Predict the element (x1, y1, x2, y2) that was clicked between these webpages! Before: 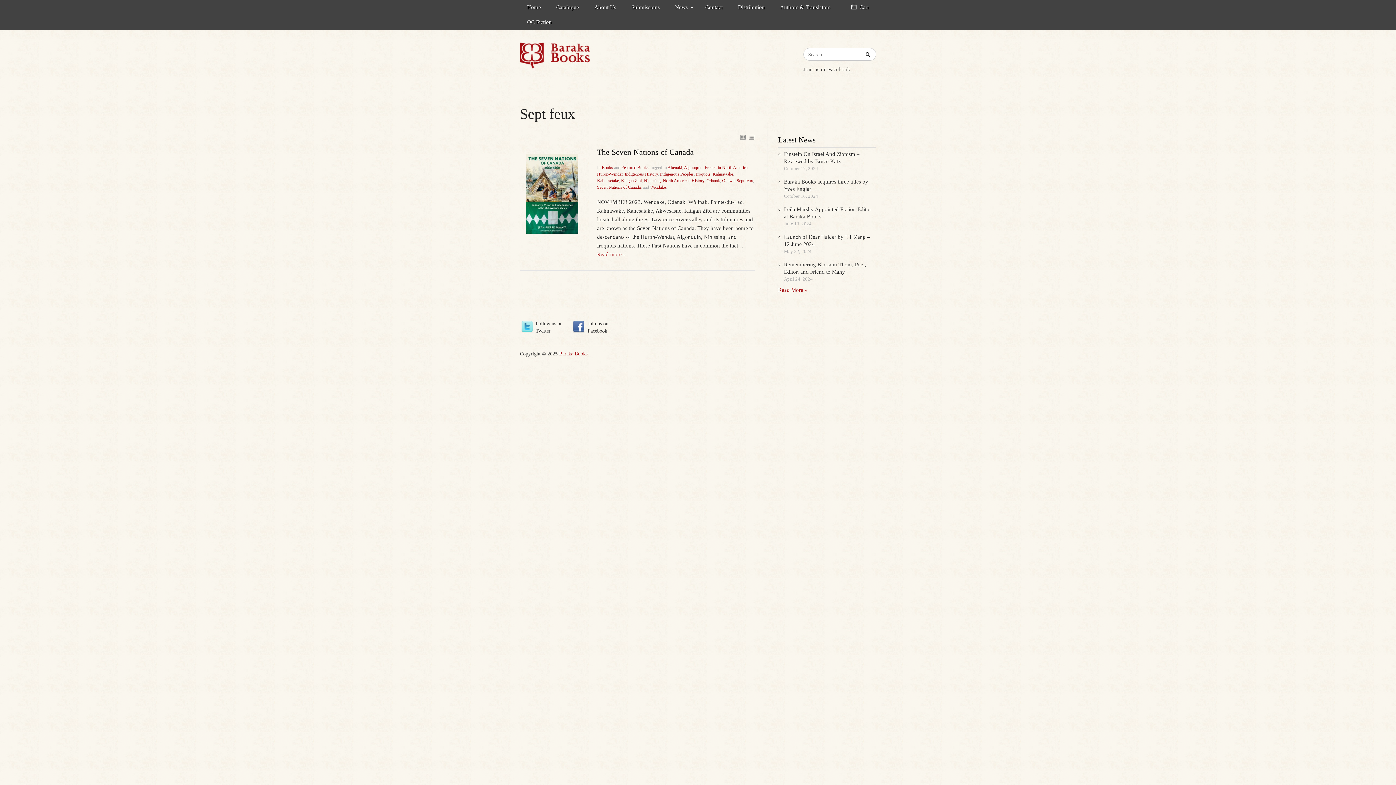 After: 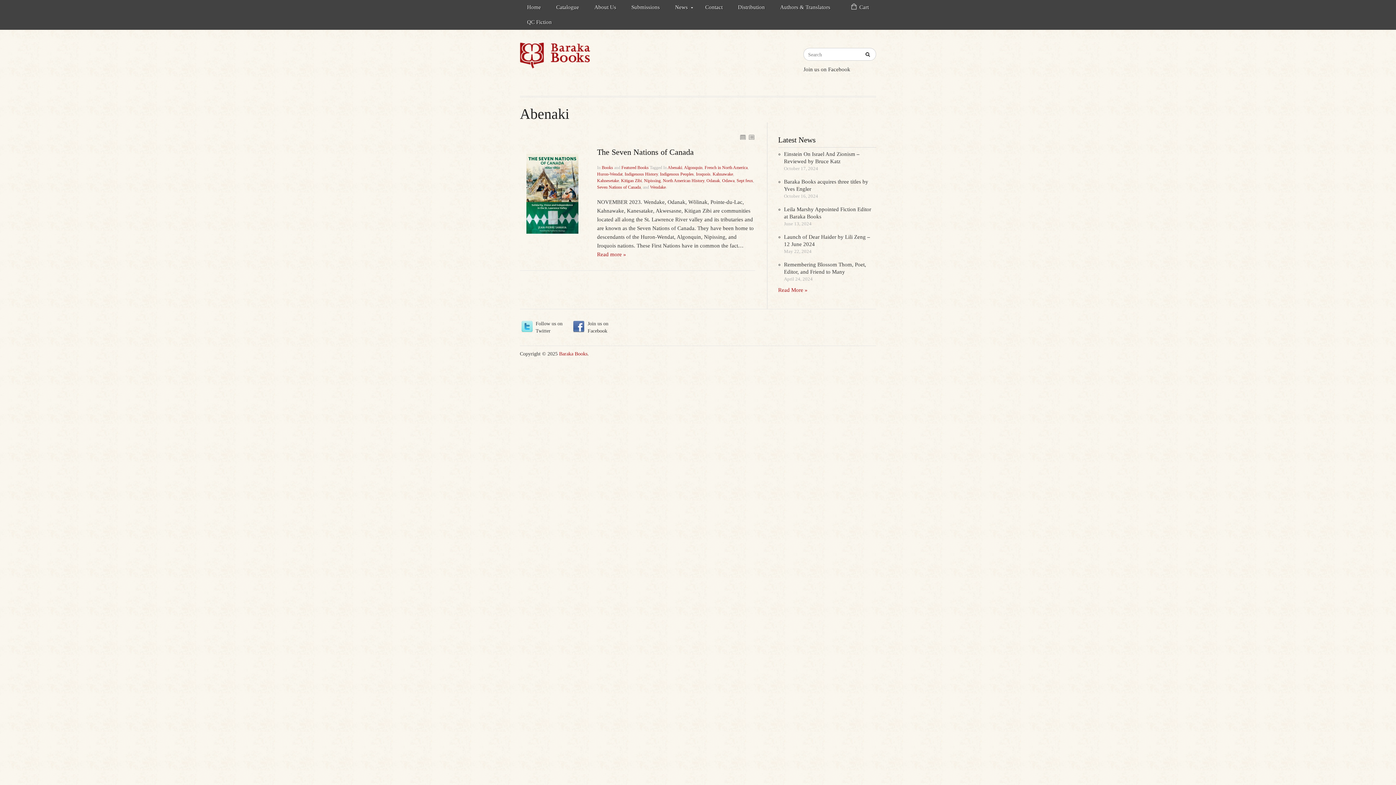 Action: label: Abenaki bbox: (667, 165, 682, 170)